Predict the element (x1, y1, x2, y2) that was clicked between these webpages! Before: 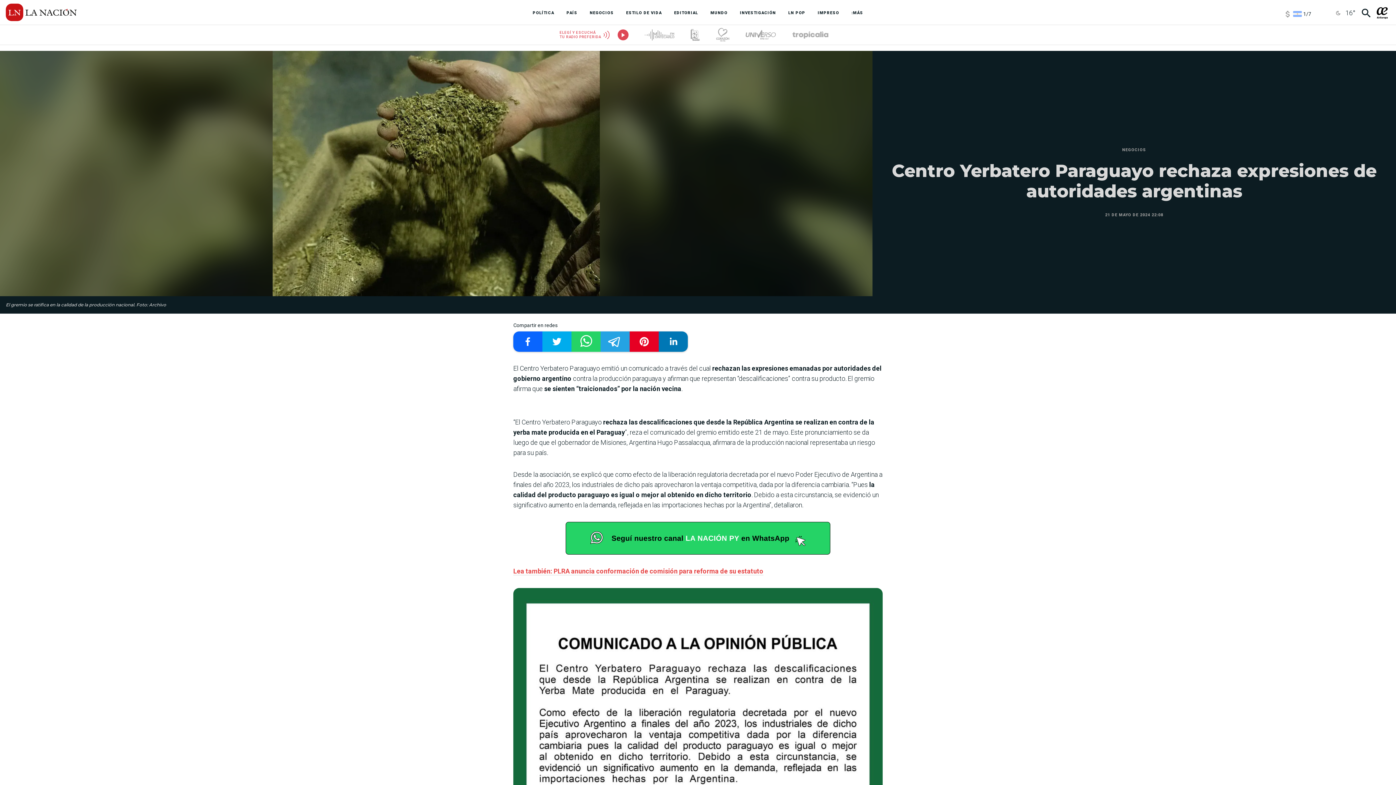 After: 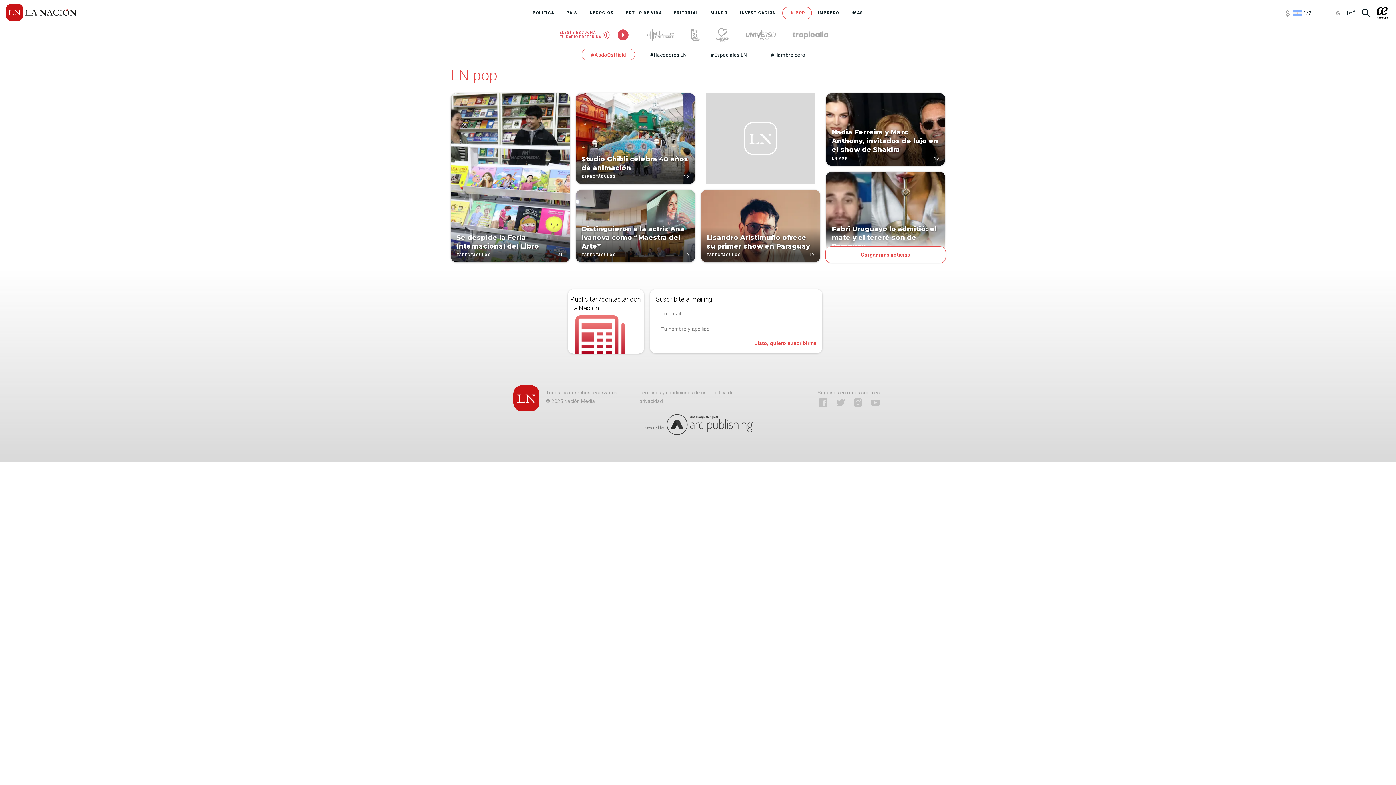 Action: label: LN POP bbox: (782, 6, 811, 19)